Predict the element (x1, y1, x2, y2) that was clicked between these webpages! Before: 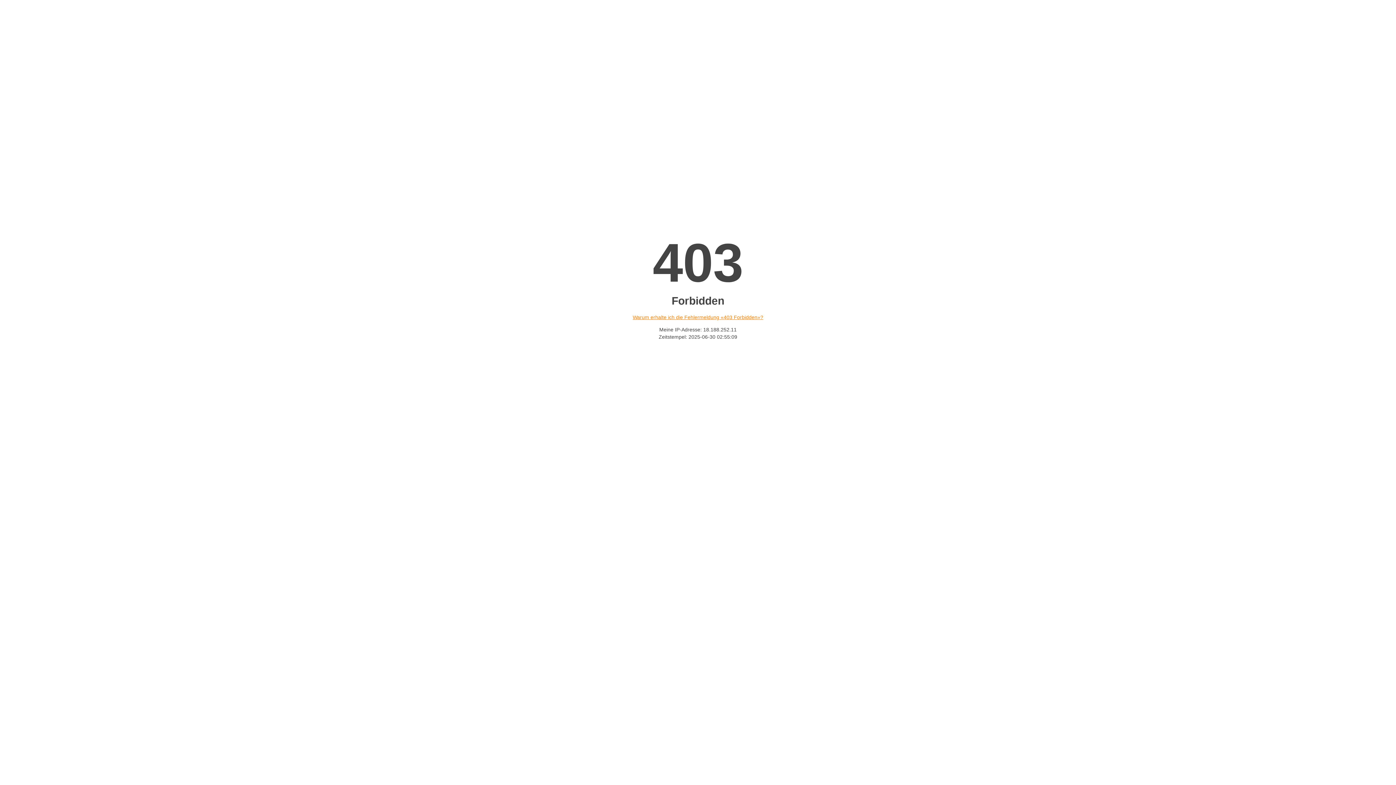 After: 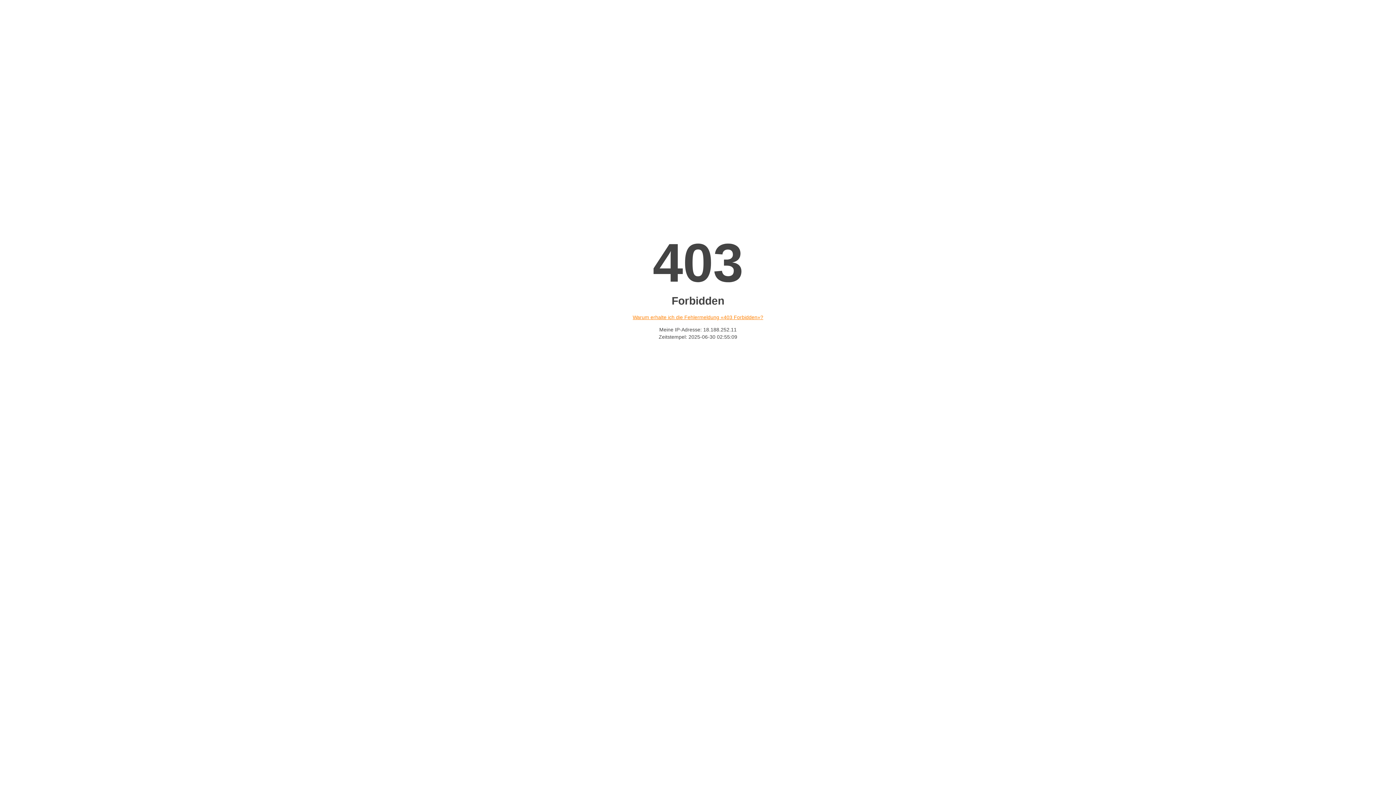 Action: label: Warum erhalte ich die Fehlermeldung «403 Forbidden»? bbox: (632, 314, 763, 320)